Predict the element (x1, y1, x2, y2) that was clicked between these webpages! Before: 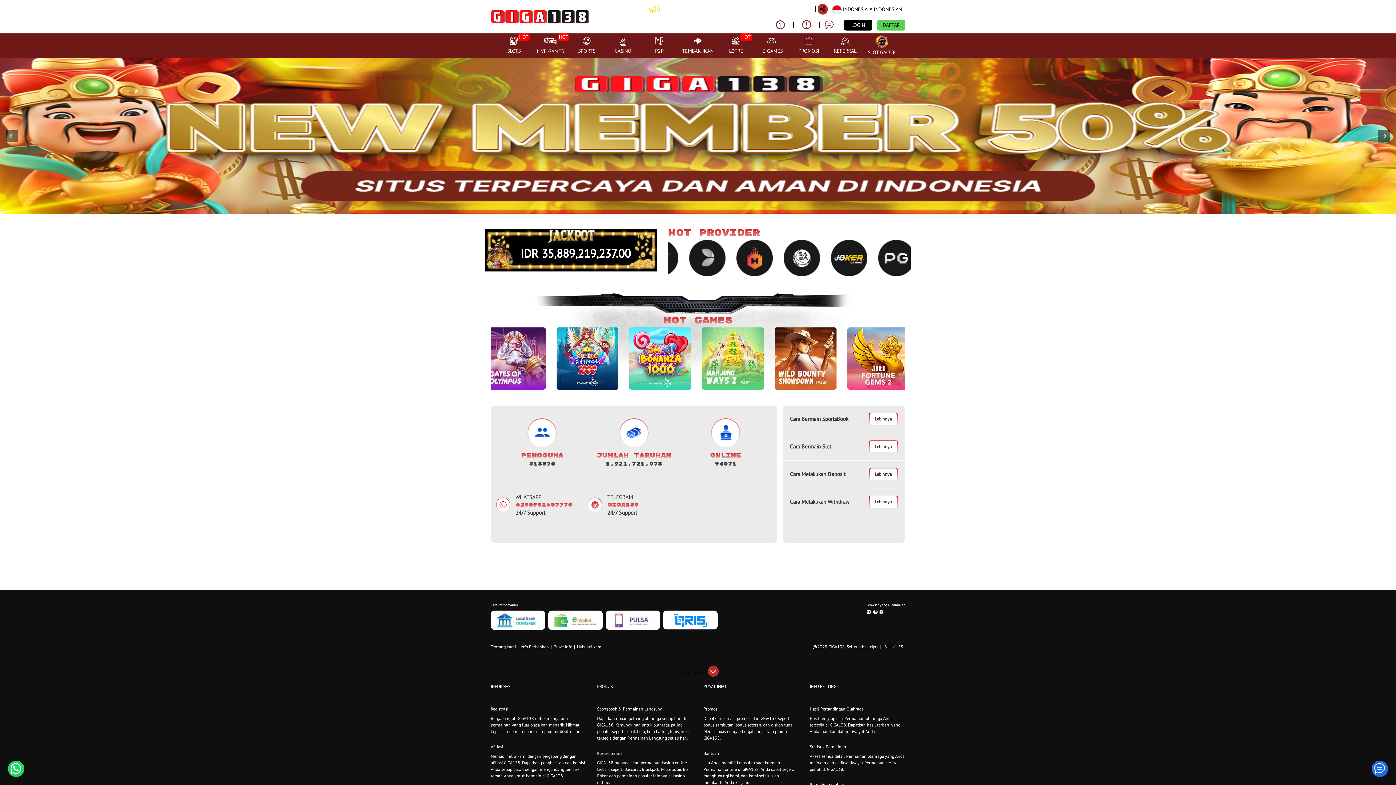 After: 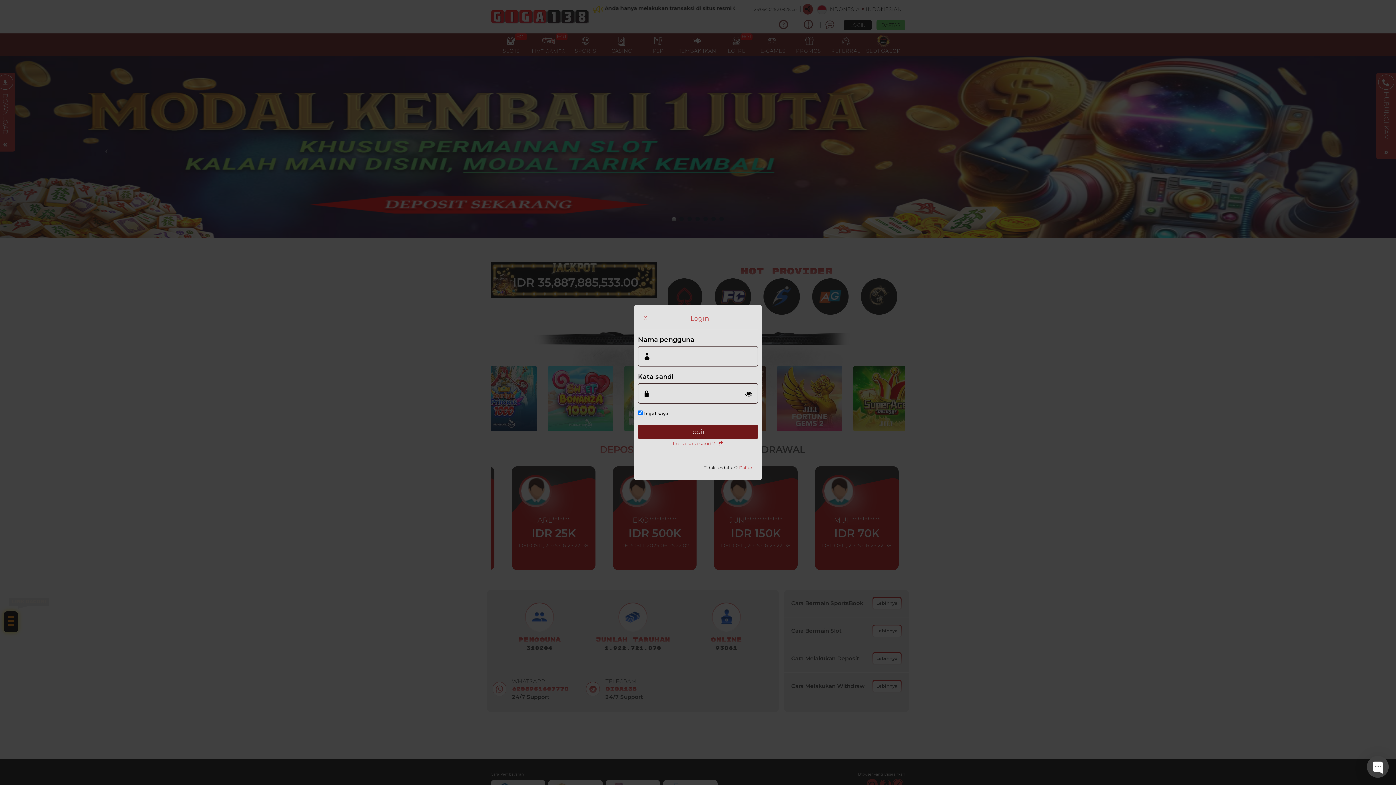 Action: bbox: (844, 19, 872, 30) label: LOGIN